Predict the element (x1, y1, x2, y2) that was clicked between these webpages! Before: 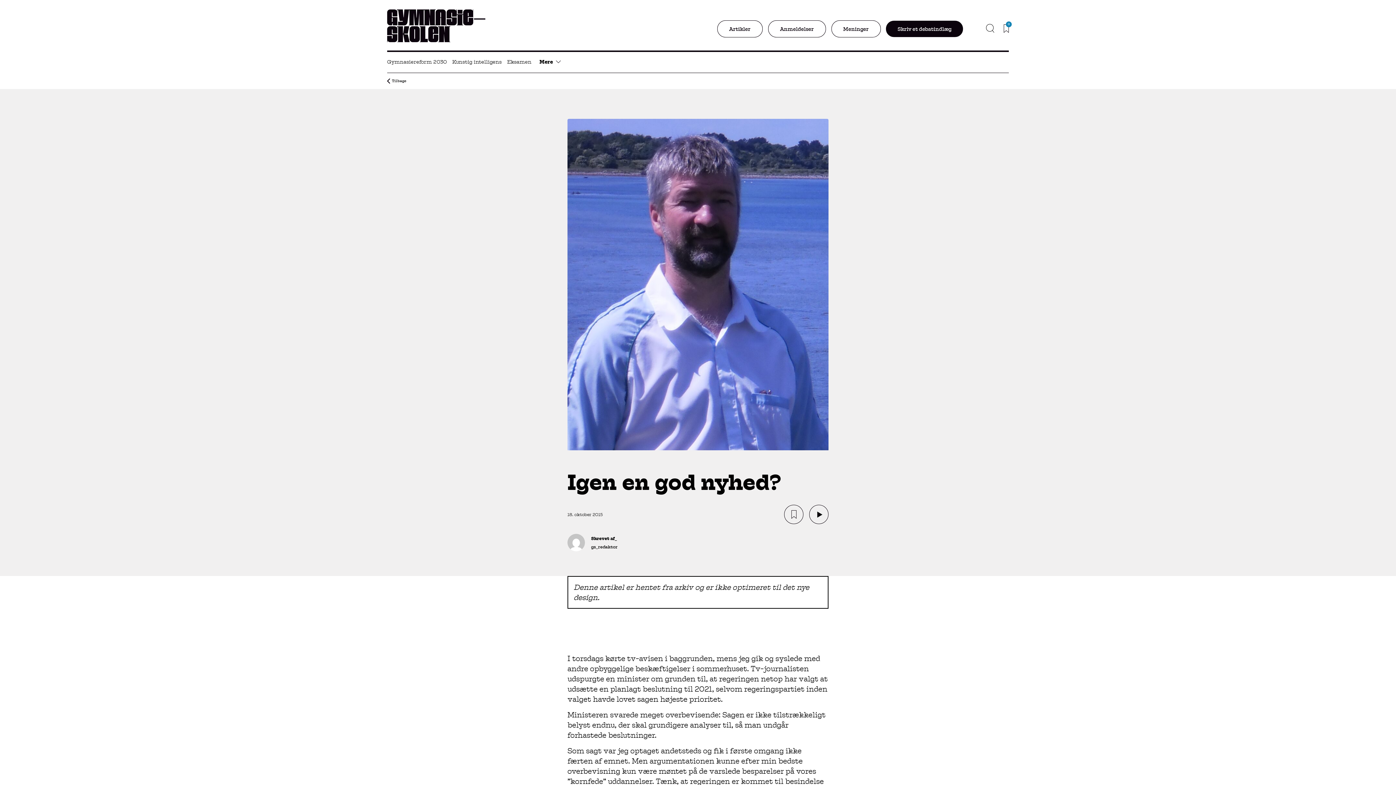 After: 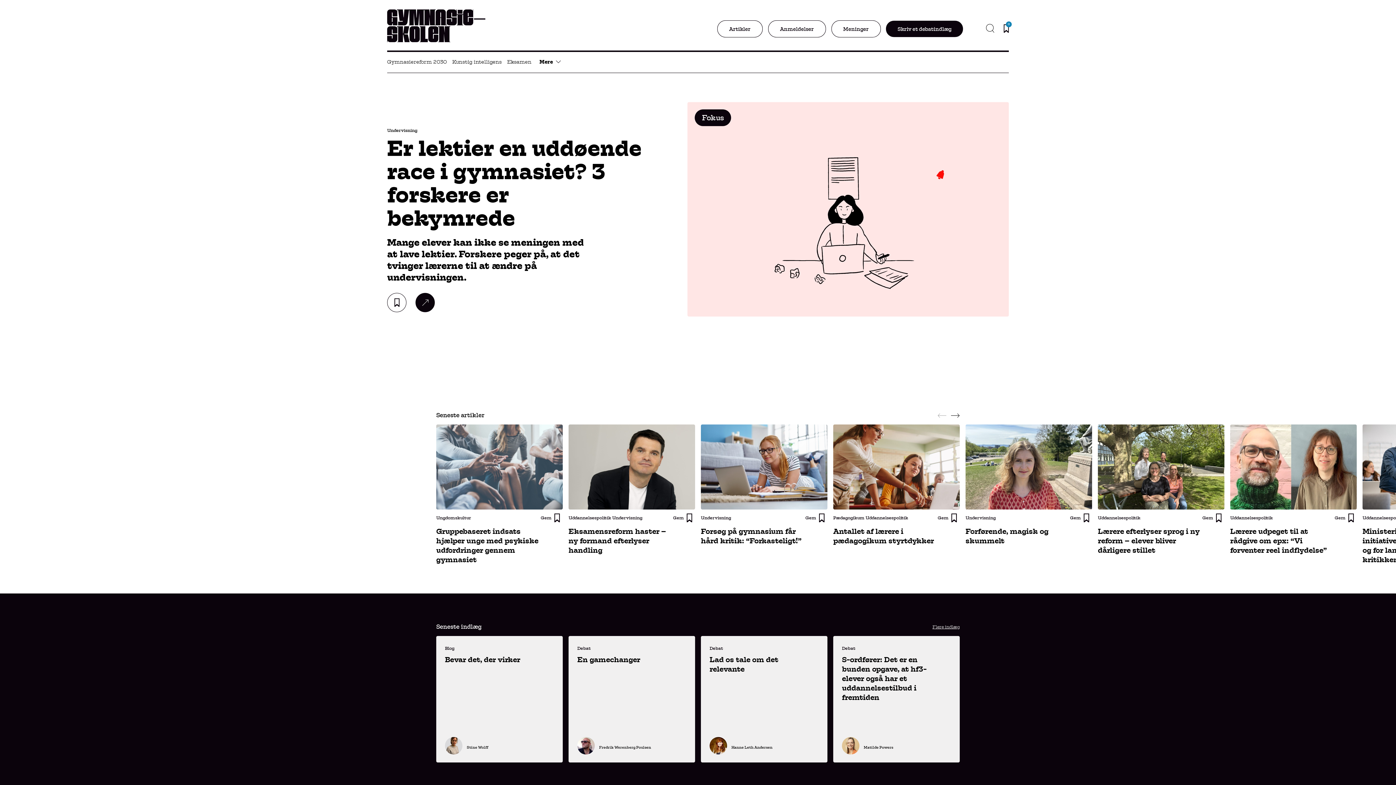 Action: bbox: (387, 31, 485, 64) label: Logo